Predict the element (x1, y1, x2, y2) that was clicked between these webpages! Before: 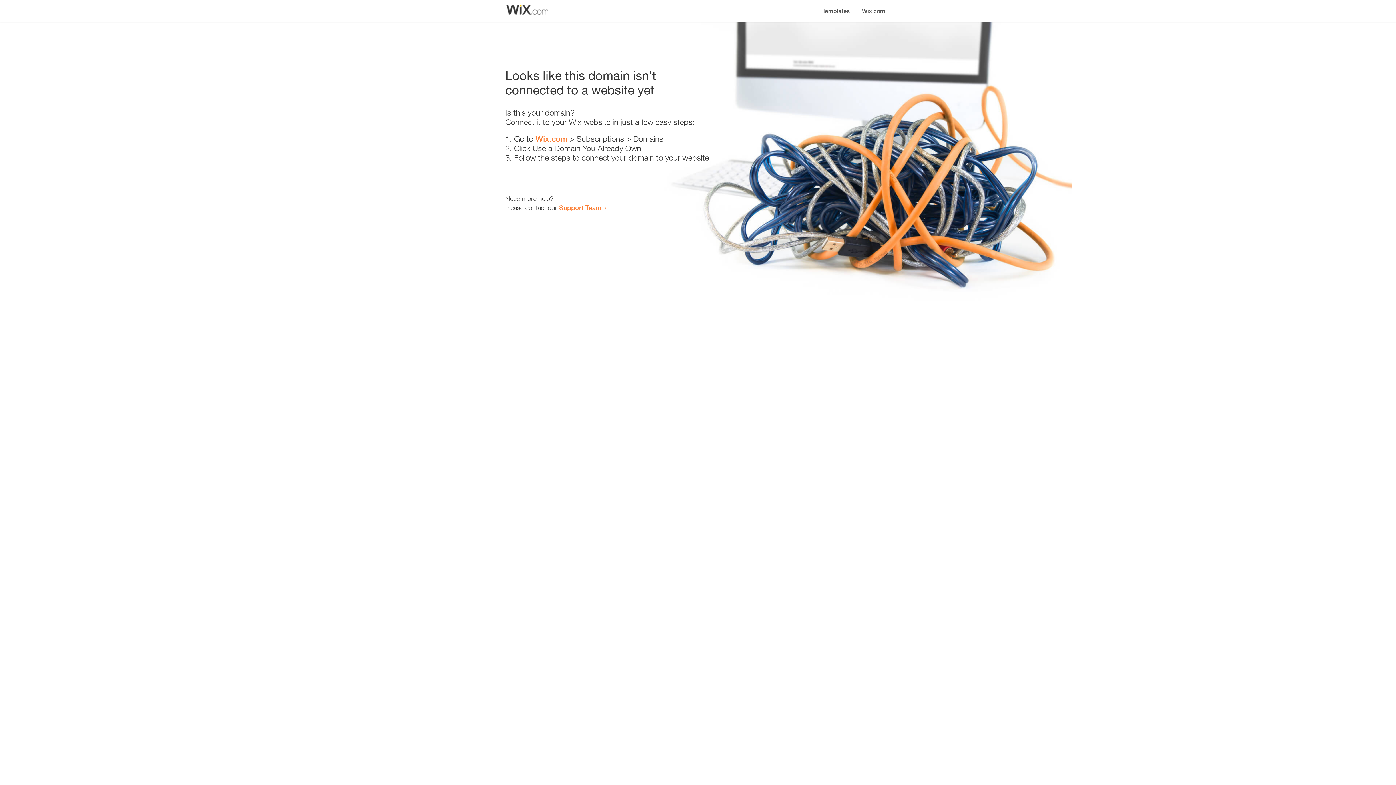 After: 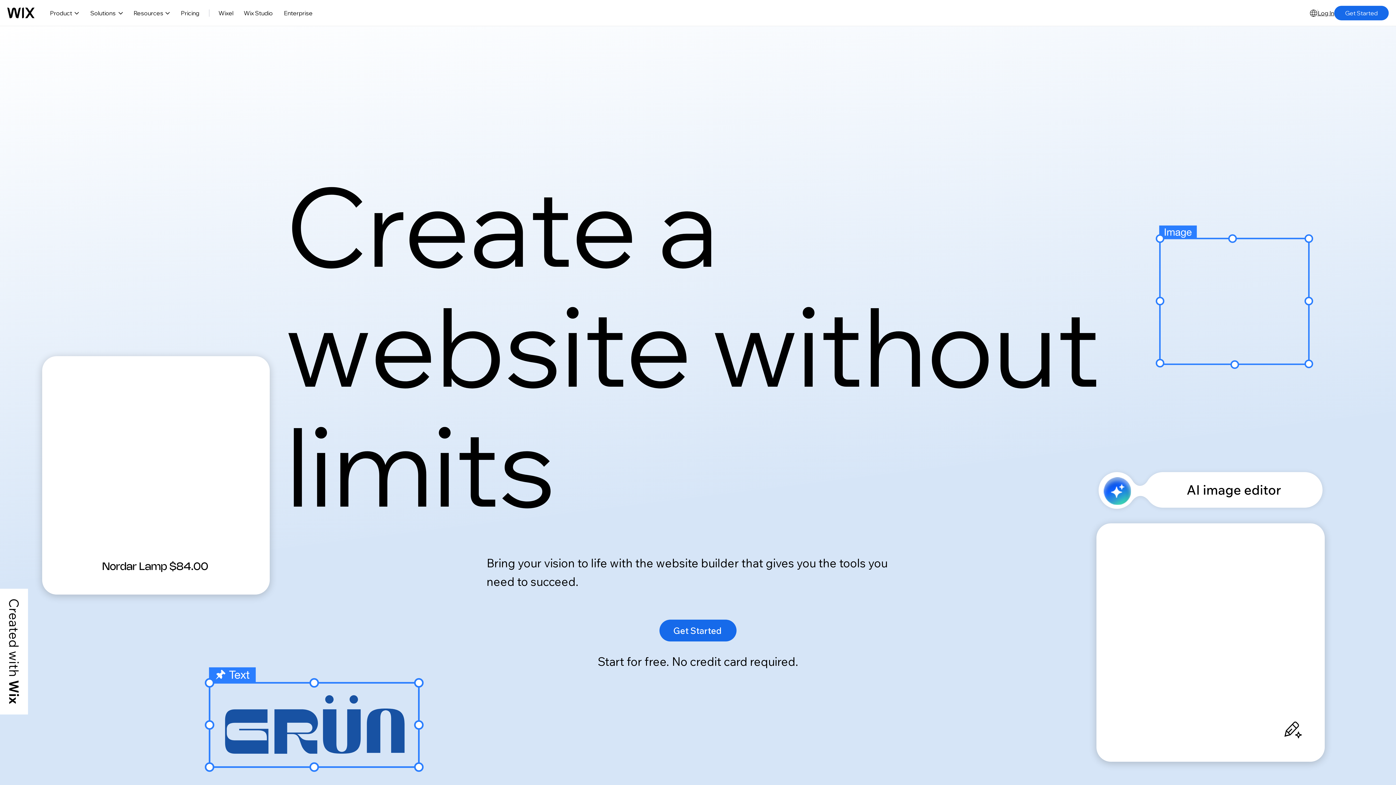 Action: bbox: (856, 0, 890, 14) label: Wix.com